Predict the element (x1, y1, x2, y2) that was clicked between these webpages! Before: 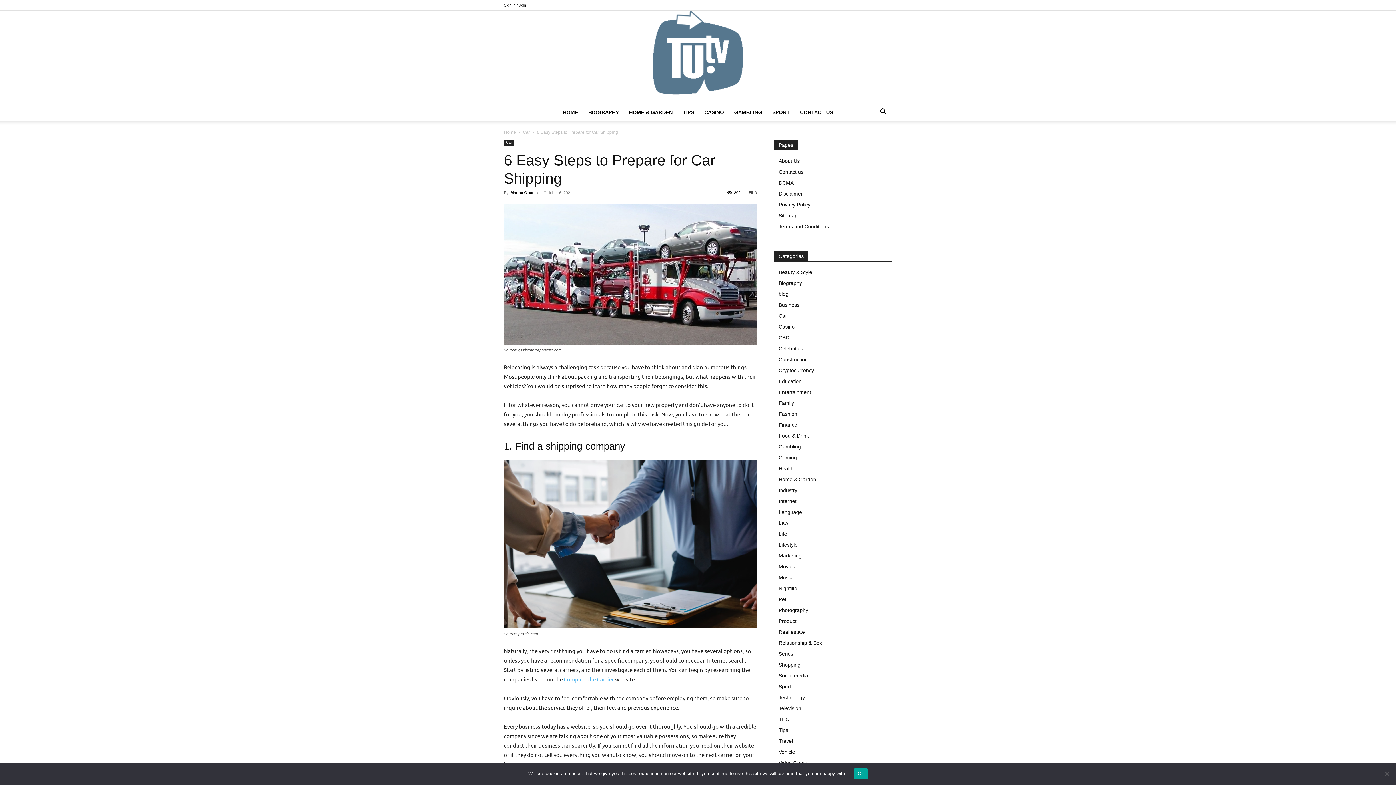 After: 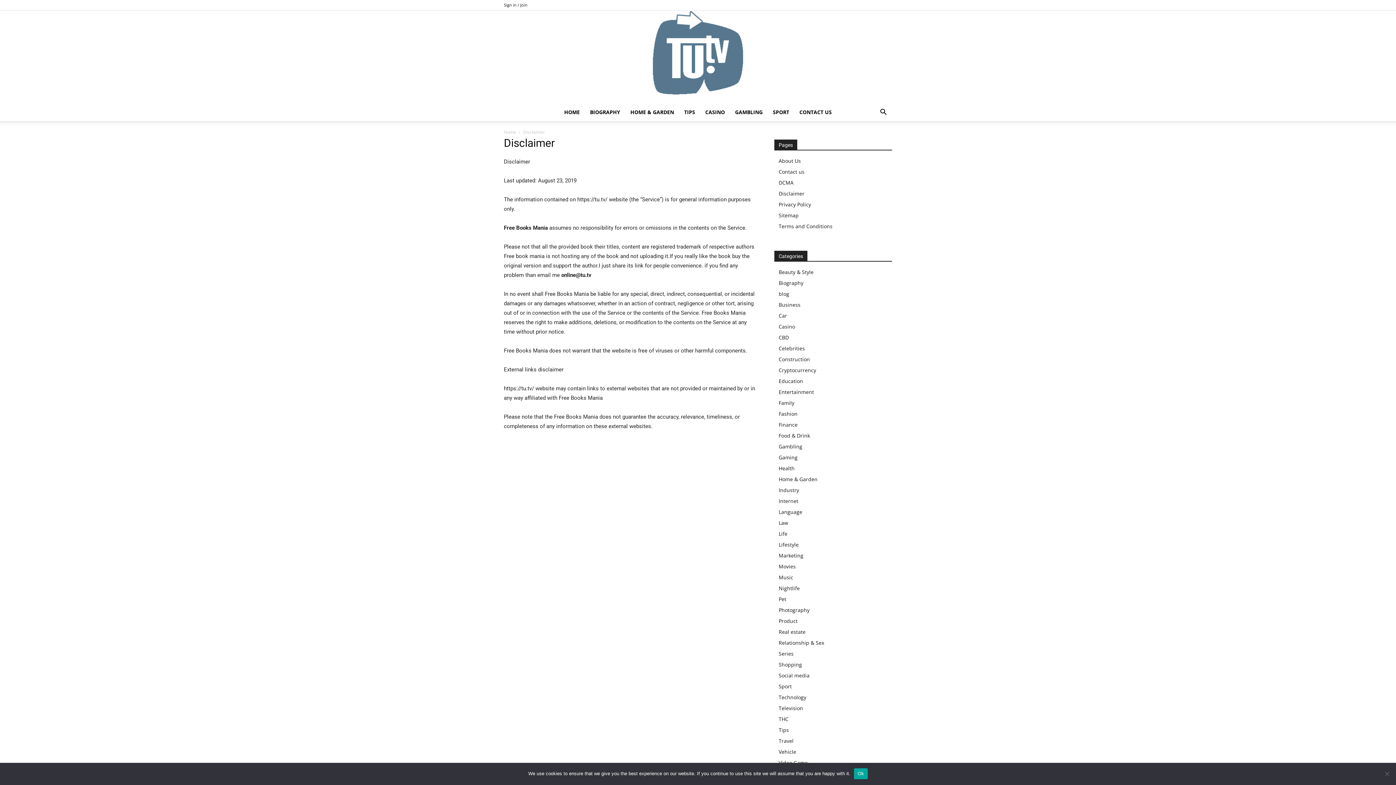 Action: label: Disclaimer bbox: (778, 190, 802, 196)